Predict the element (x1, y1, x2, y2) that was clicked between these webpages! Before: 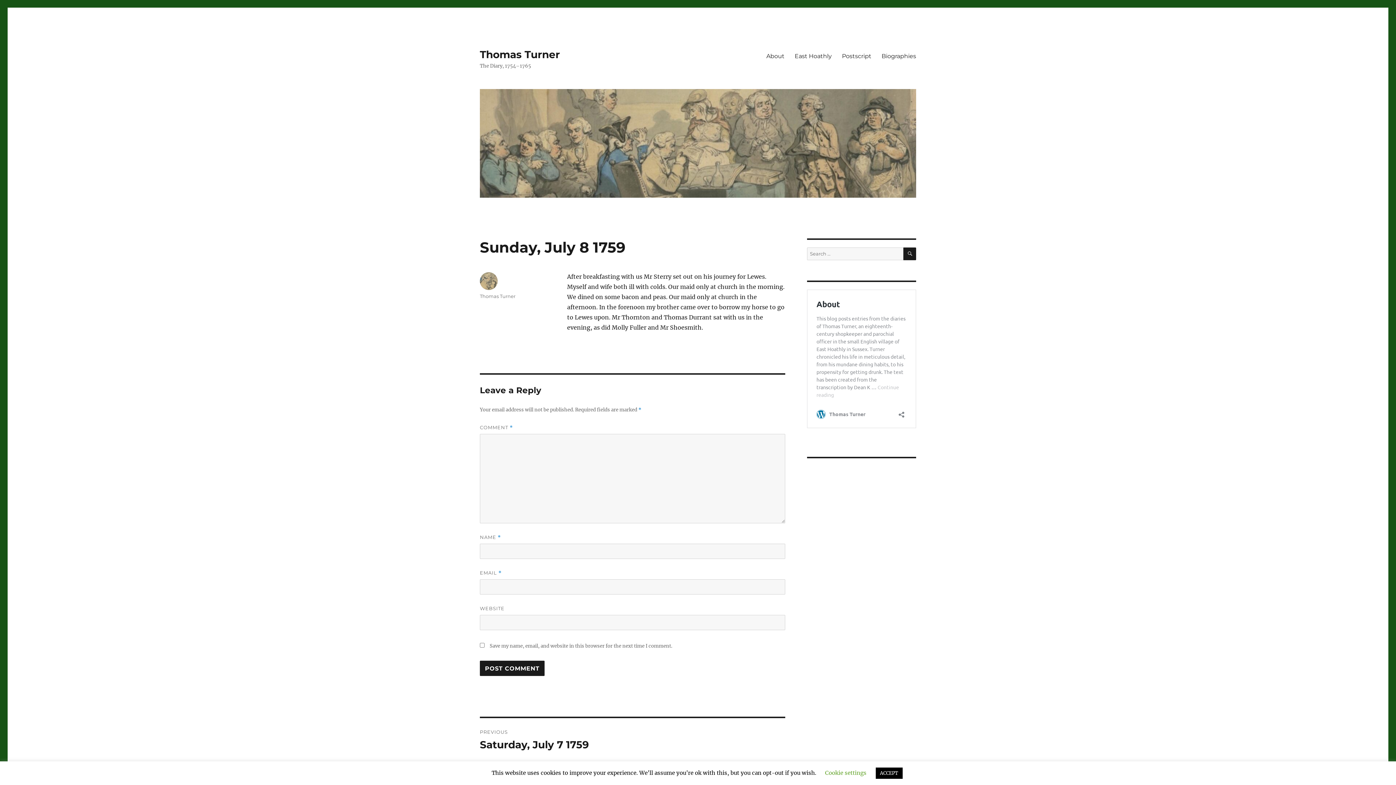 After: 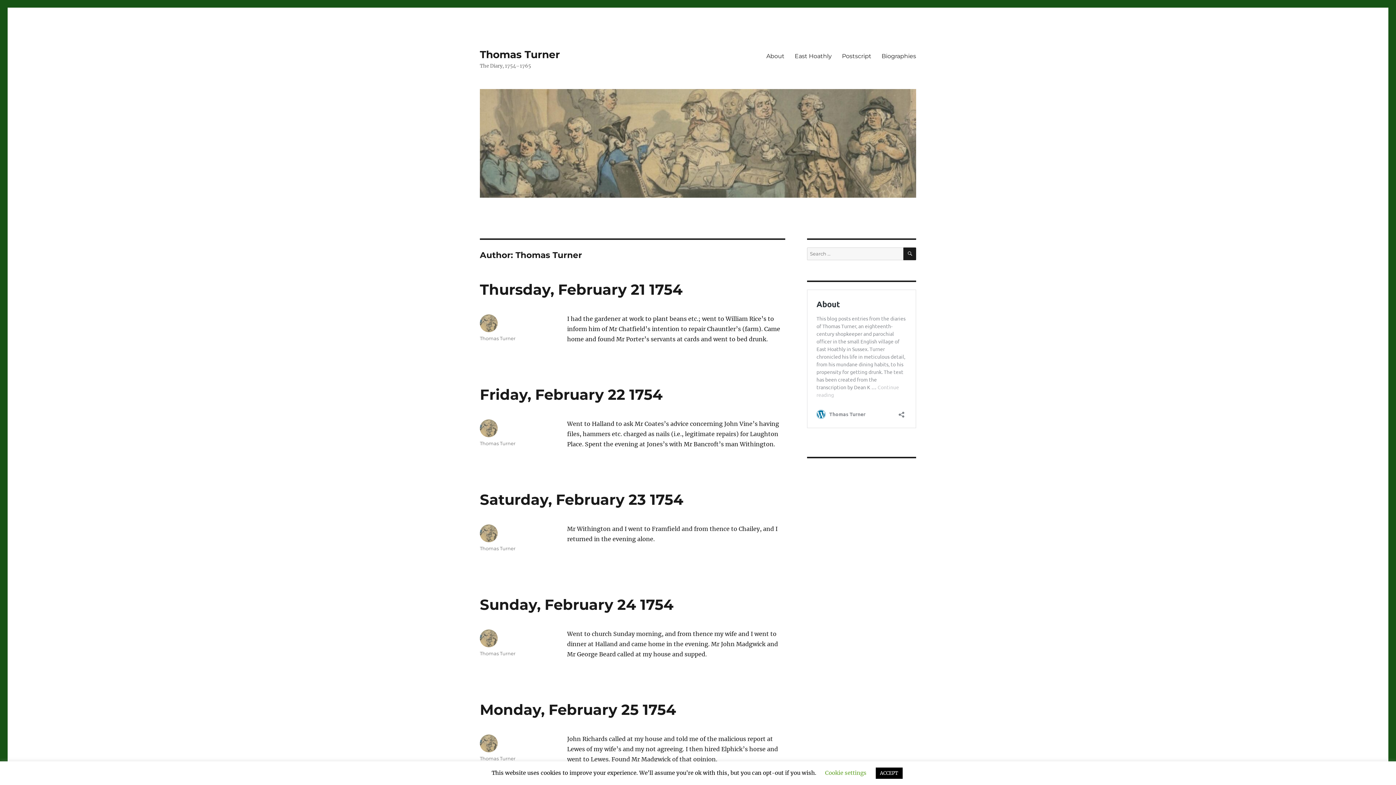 Action: bbox: (480, 293, 515, 299) label: Thomas Turner